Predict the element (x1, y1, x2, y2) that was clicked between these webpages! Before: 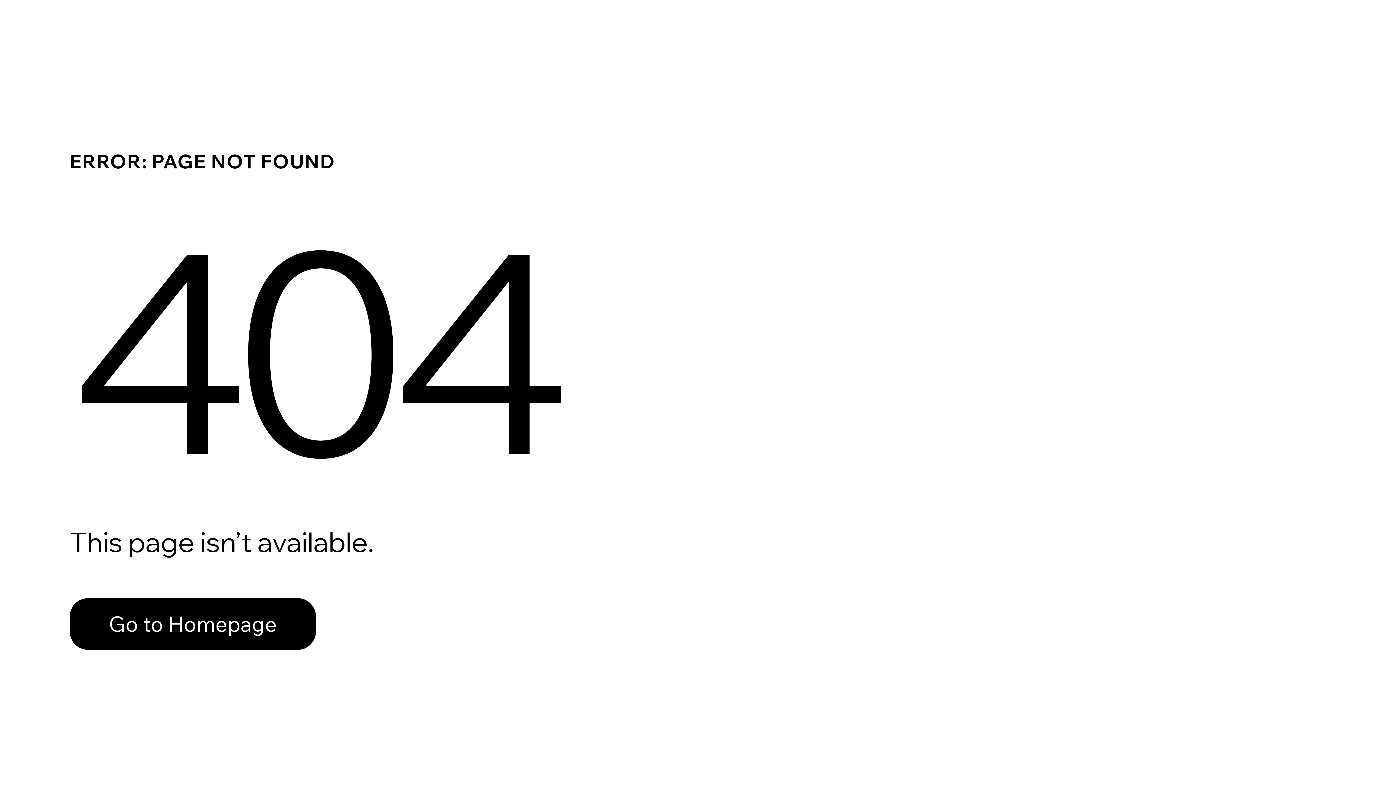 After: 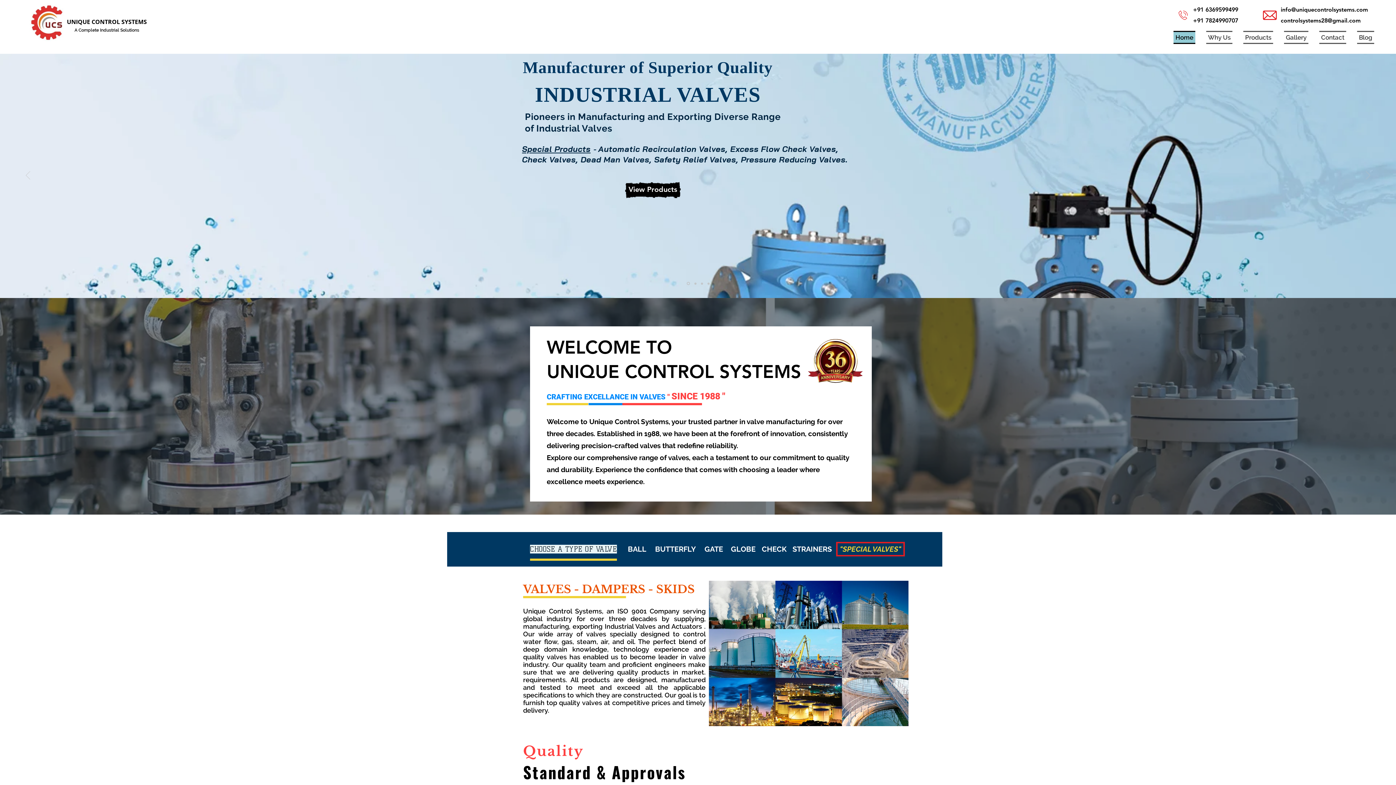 Action: label: Go to Homepage bbox: (69, 598, 316, 650)